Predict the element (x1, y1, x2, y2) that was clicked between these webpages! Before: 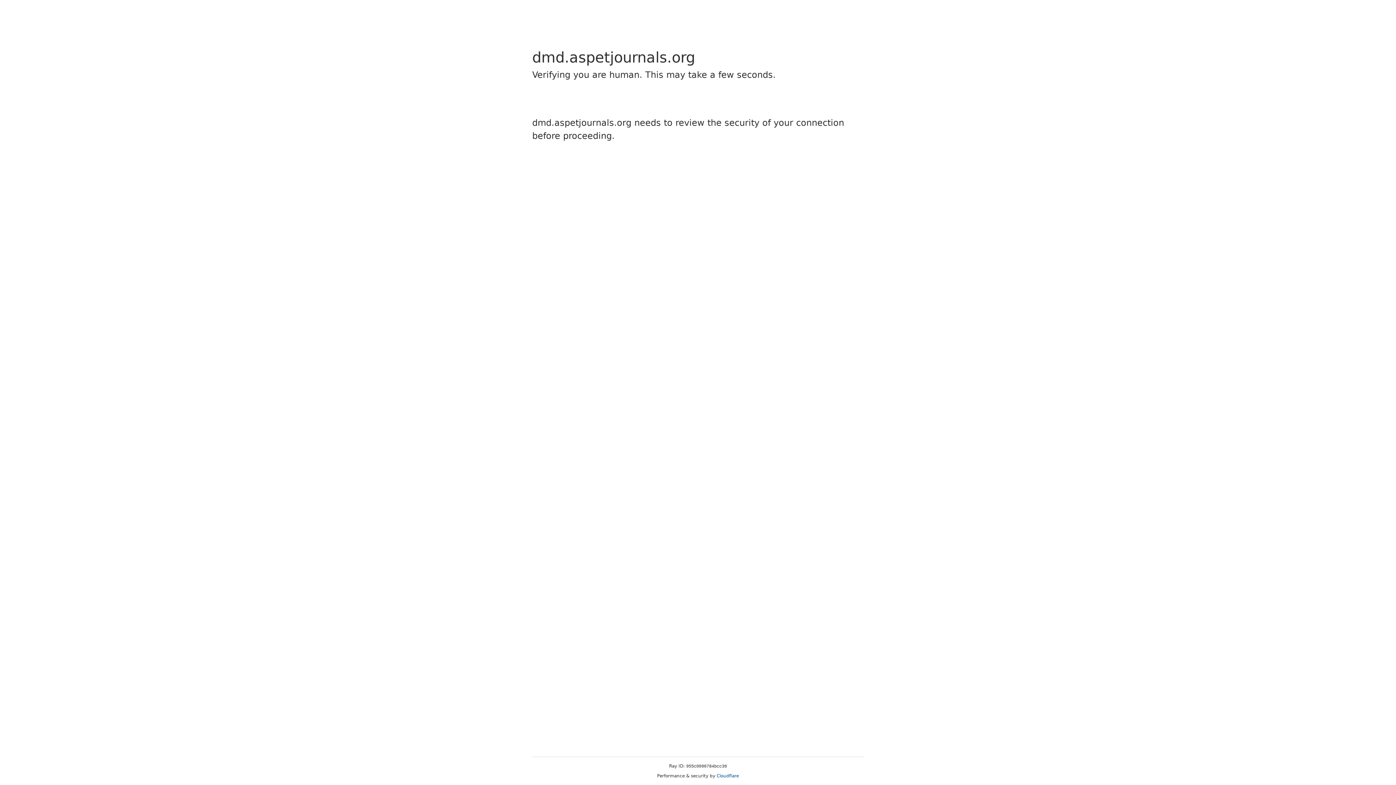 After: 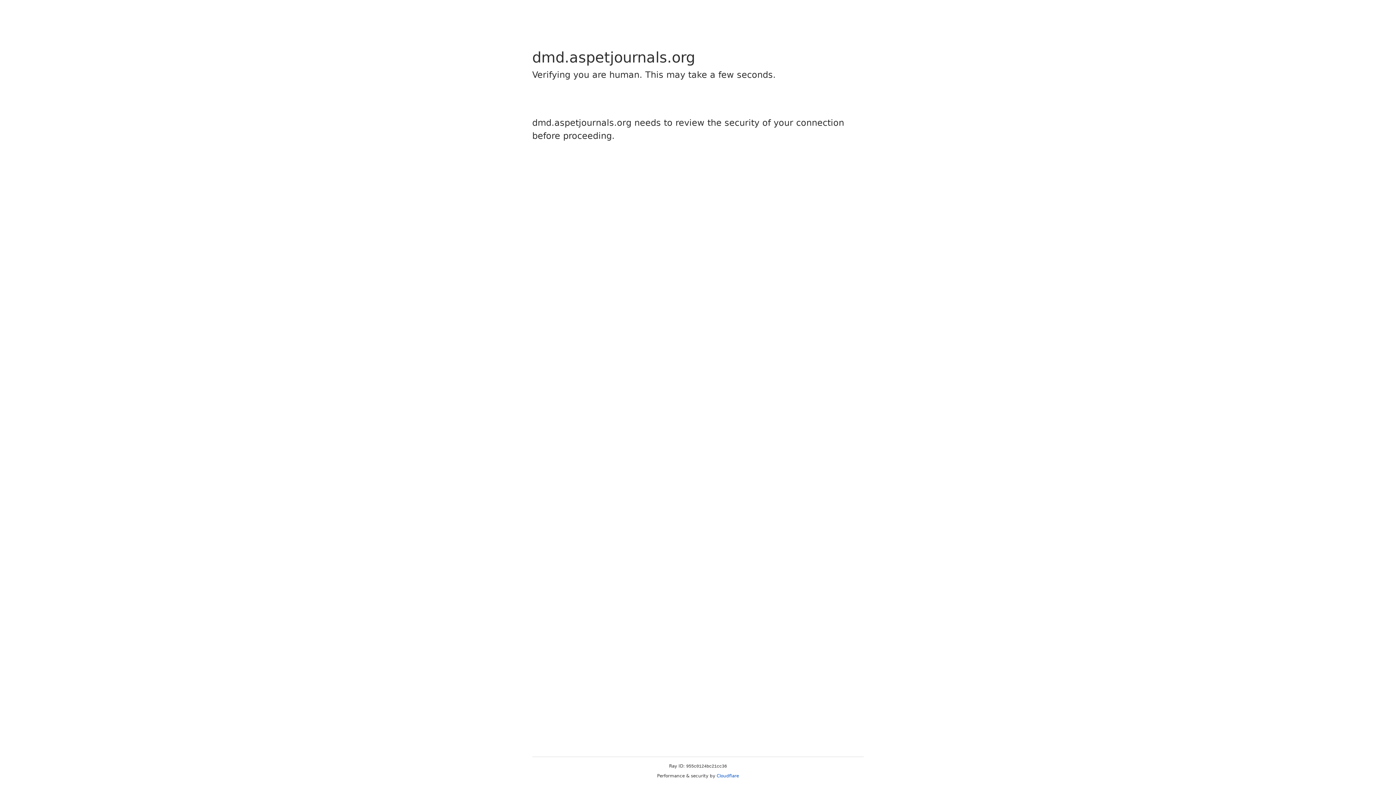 Action: label: Cloudflare bbox: (716, 773, 739, 778)